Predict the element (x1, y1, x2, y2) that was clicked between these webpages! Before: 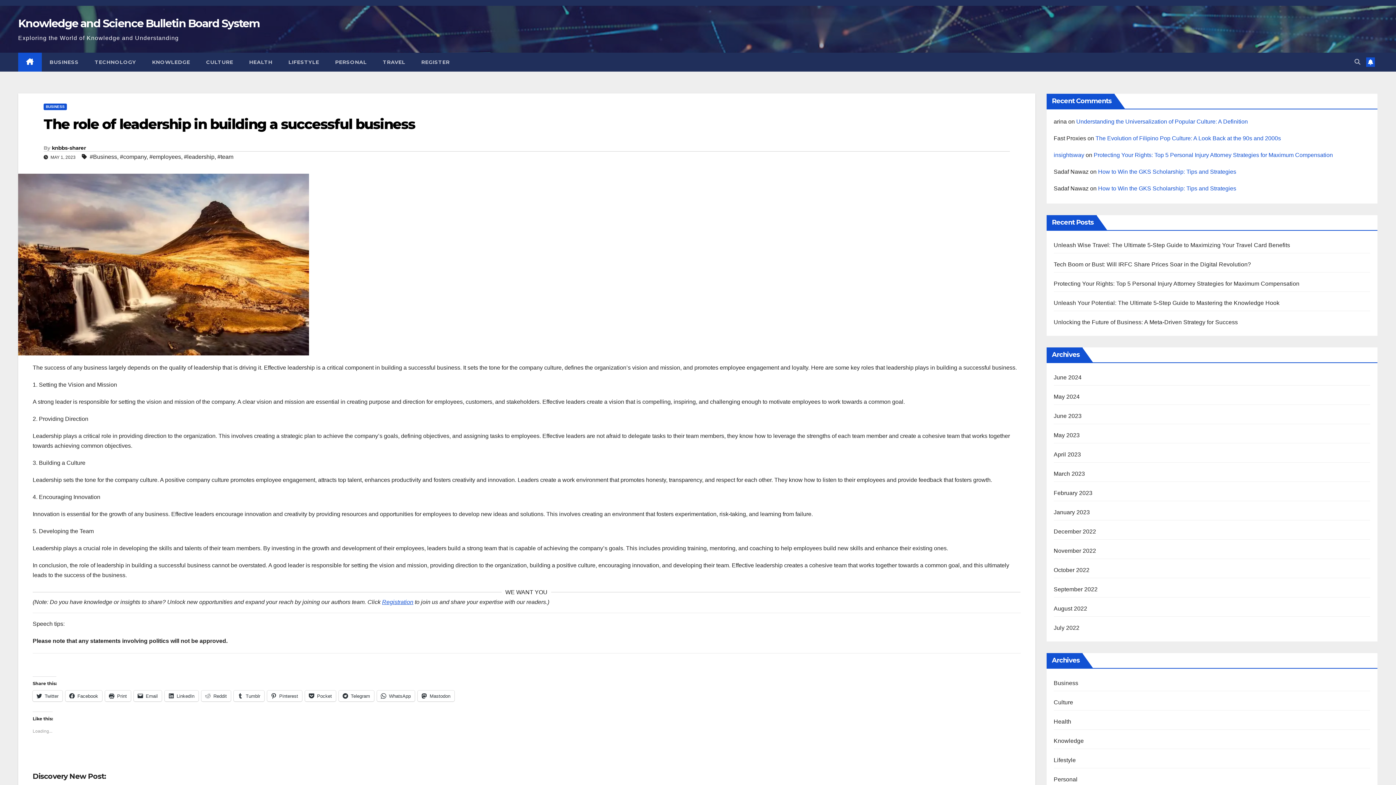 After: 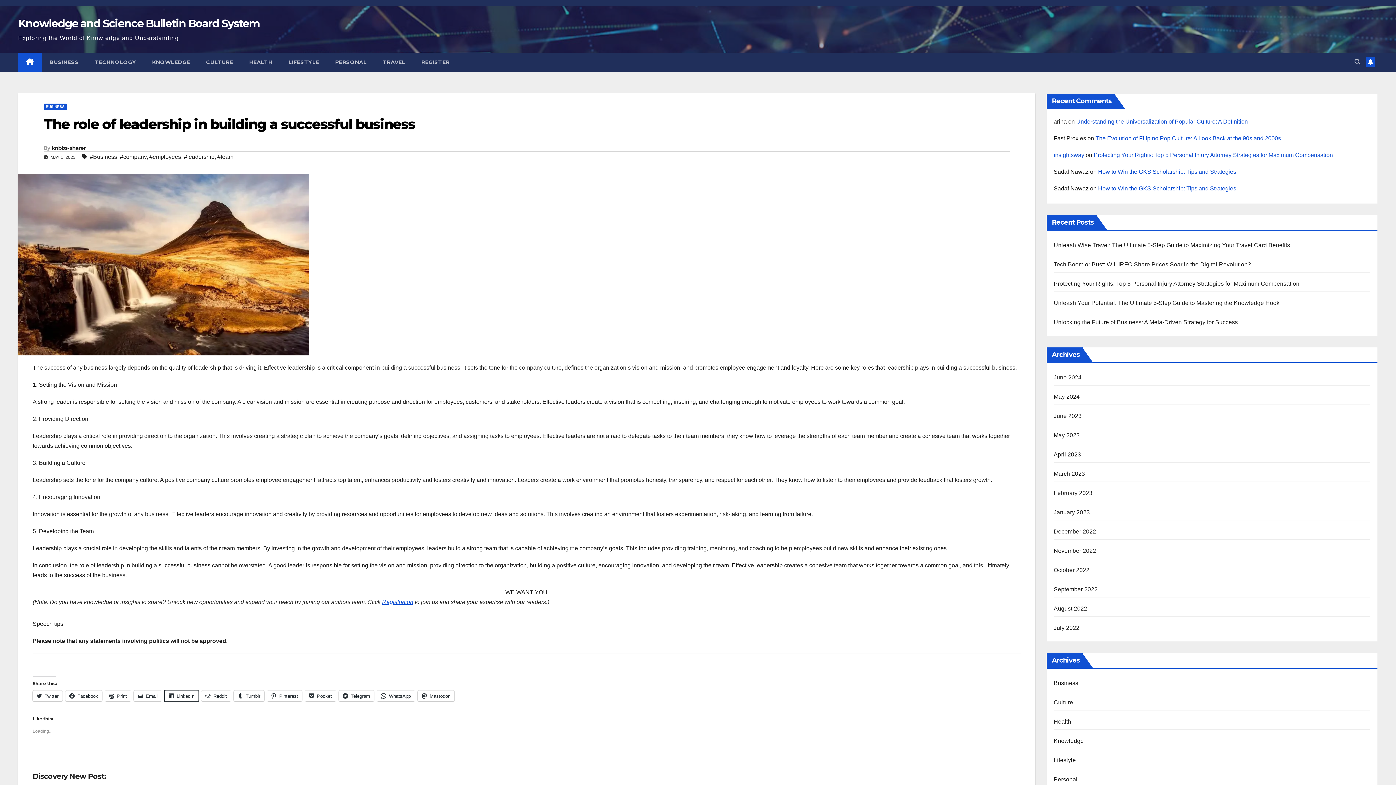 Action: bbox: (164, 691, 198, 701) label: LinkedIn